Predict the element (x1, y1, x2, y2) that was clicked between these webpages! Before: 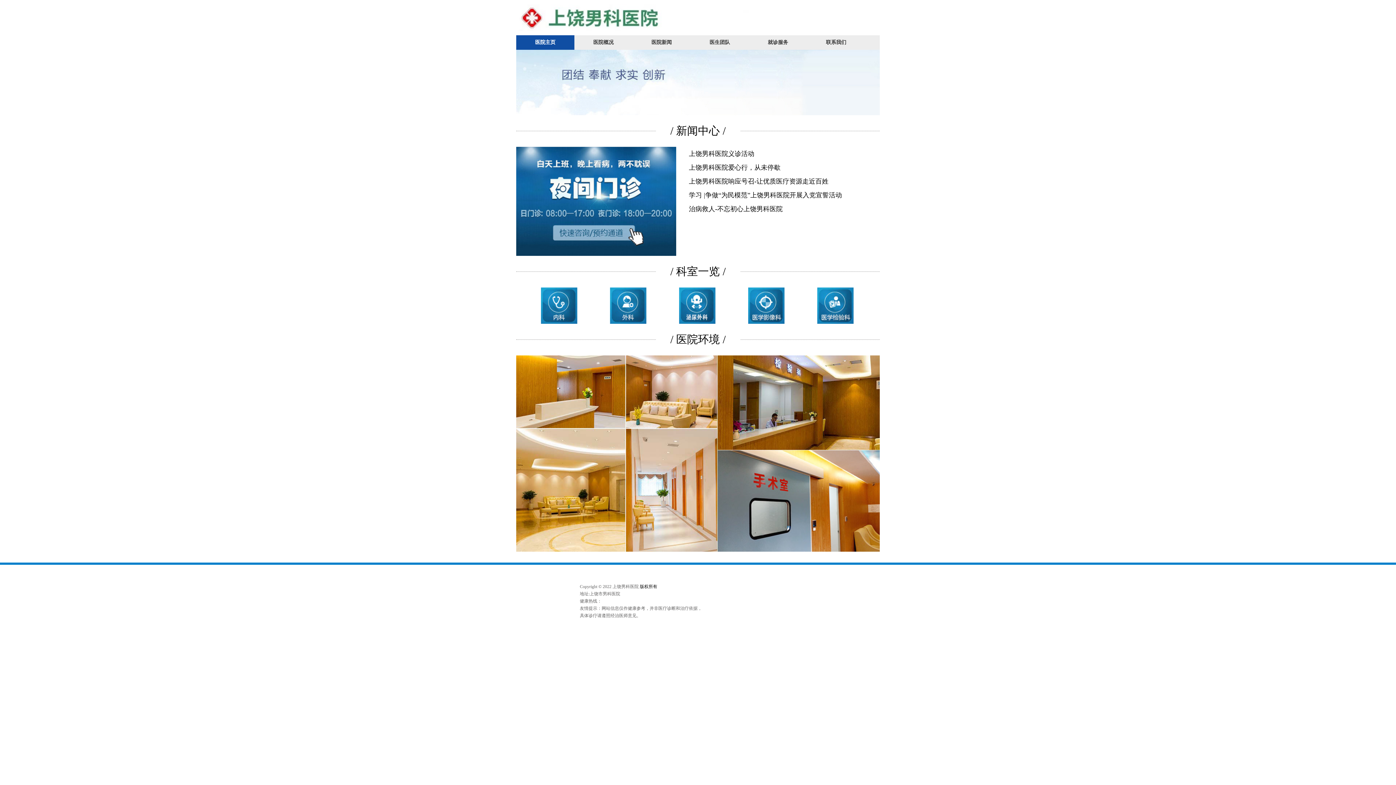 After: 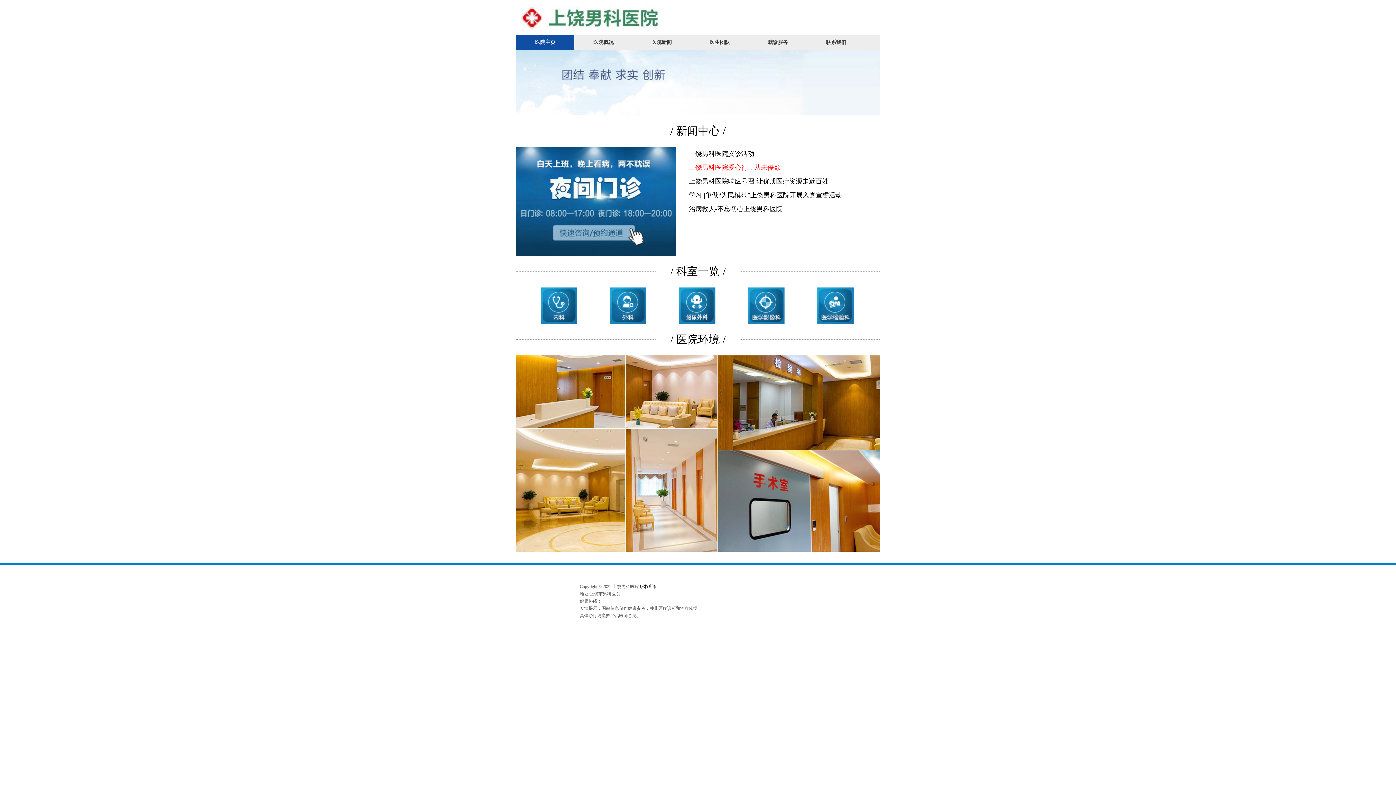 Action: bbox: (689, 160, 857, 174) label: 上饶男科医院爱心行，从未停歇